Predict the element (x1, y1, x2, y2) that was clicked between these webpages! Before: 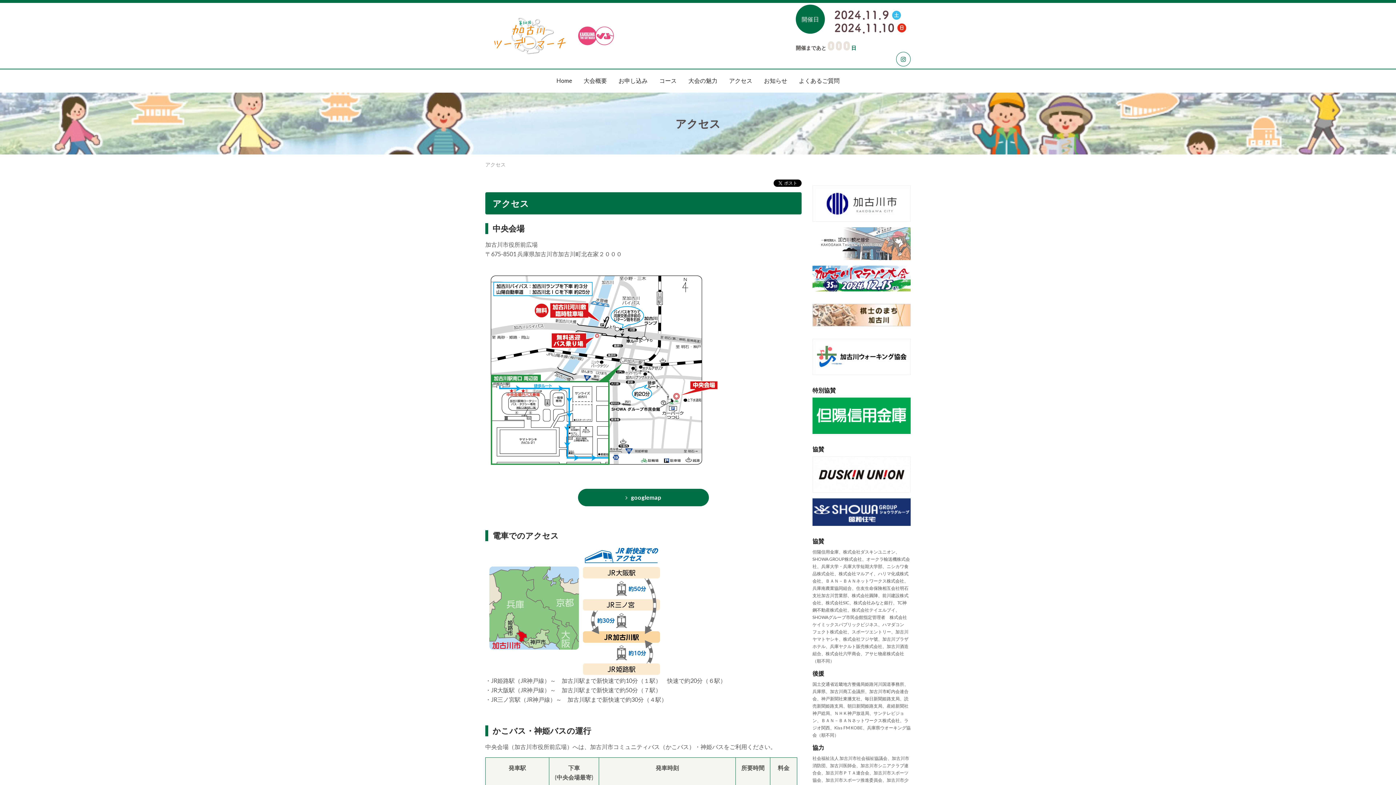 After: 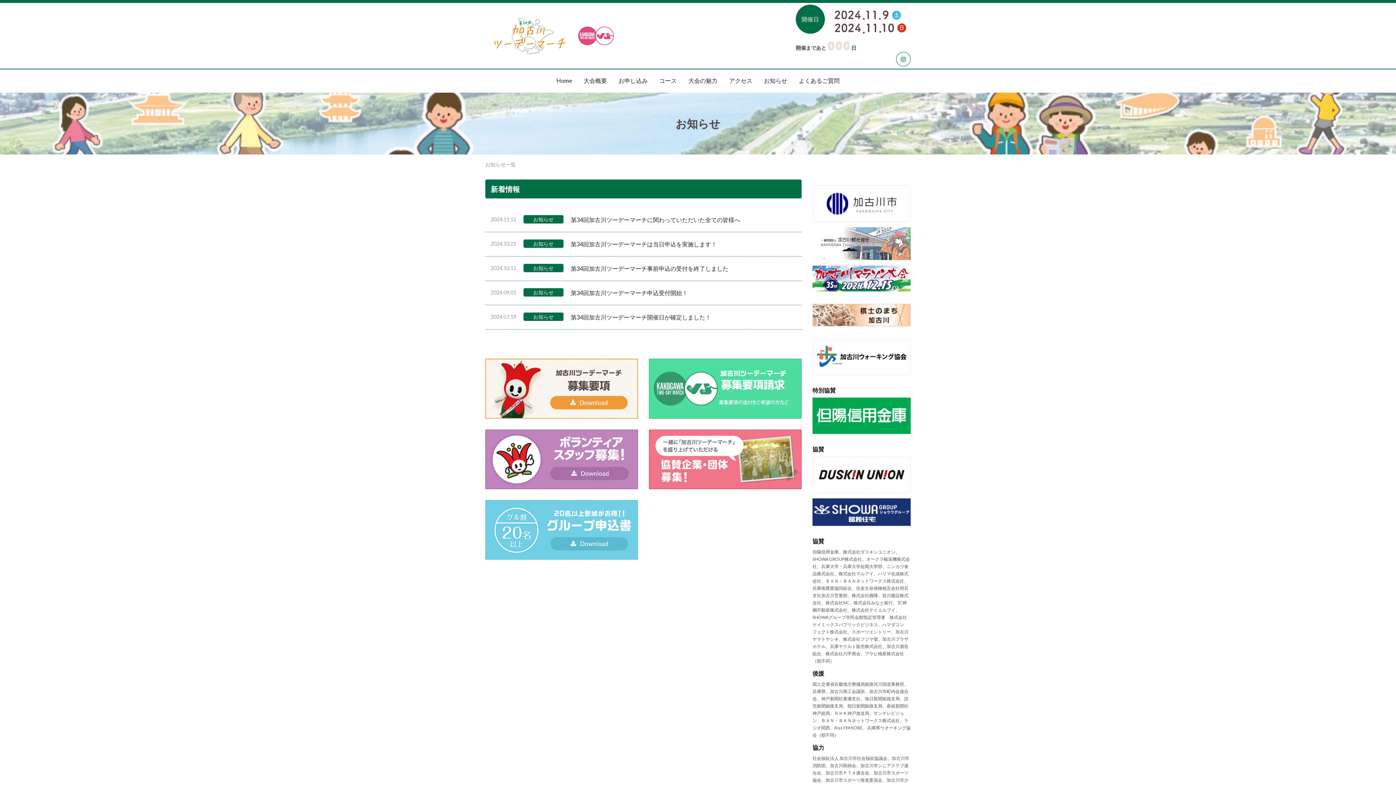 Action: label: お知らせ bbox: (758, 68, 793, 92)